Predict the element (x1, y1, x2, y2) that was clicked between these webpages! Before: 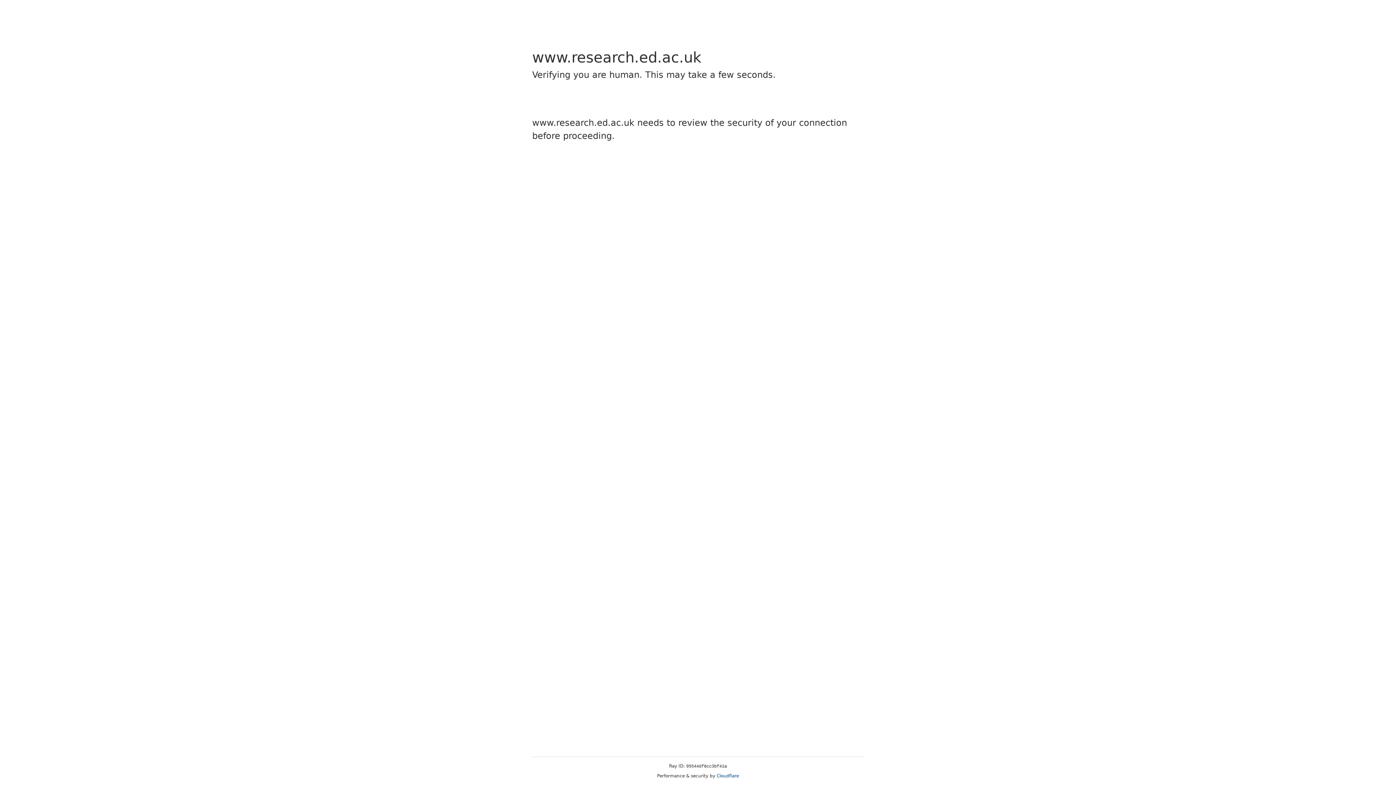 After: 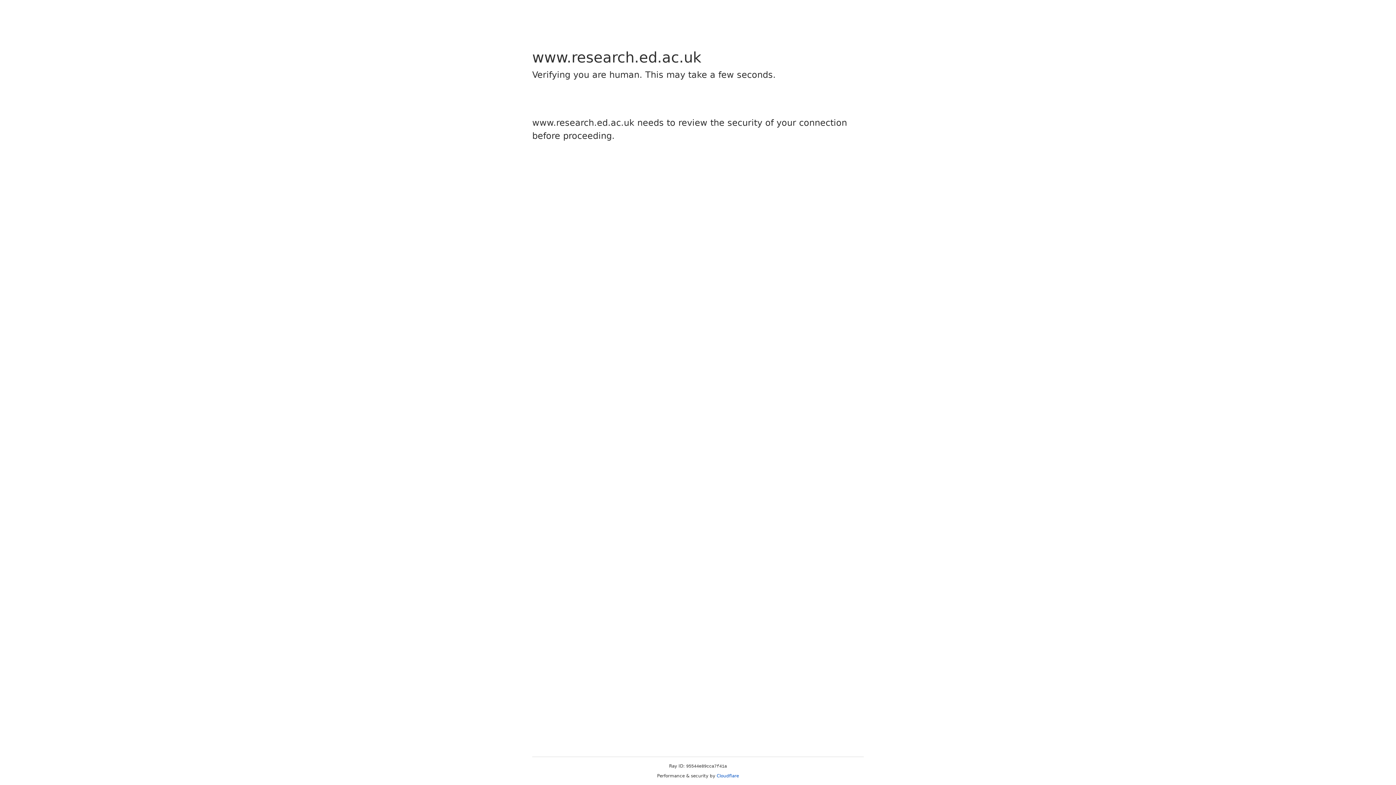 Action: bbox: (716, 773, 739, 778) label: Cloudflare